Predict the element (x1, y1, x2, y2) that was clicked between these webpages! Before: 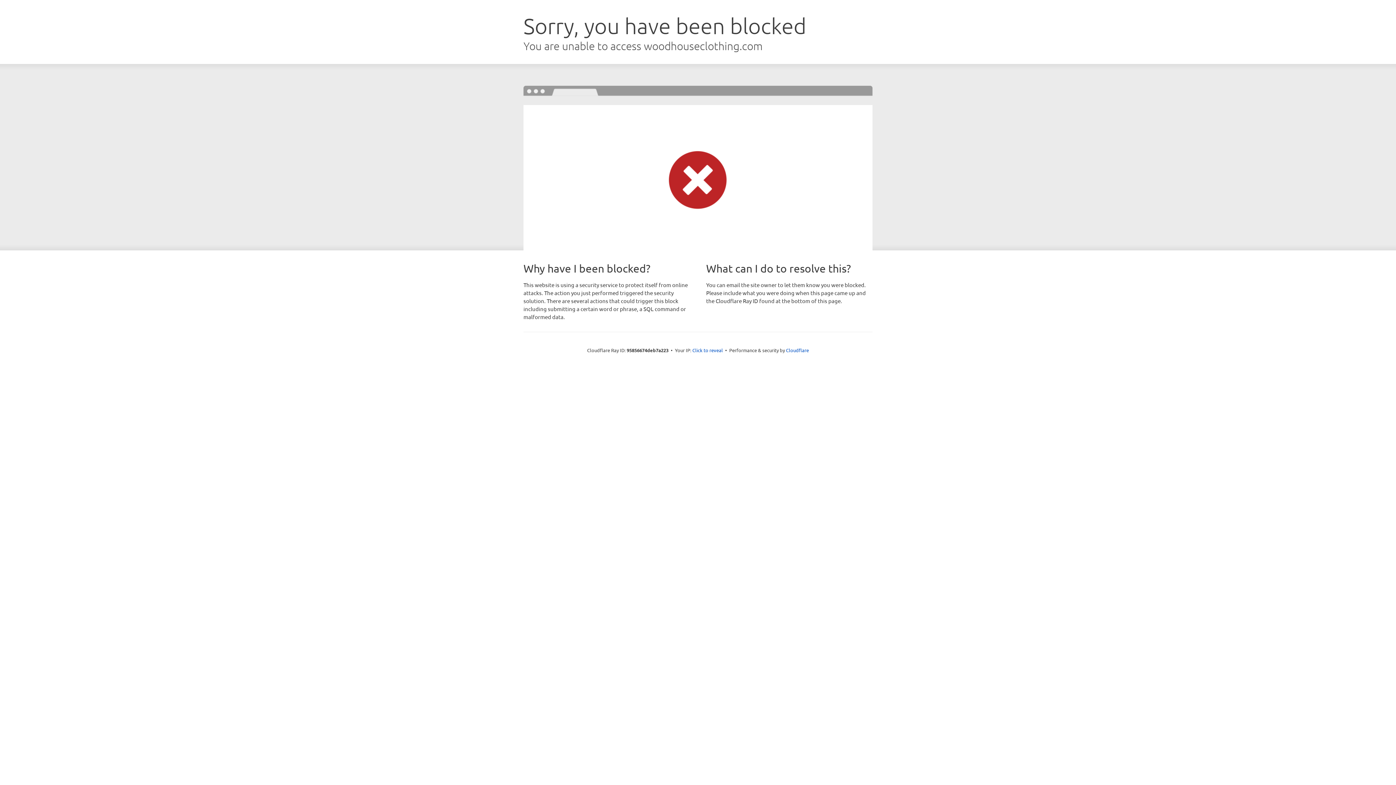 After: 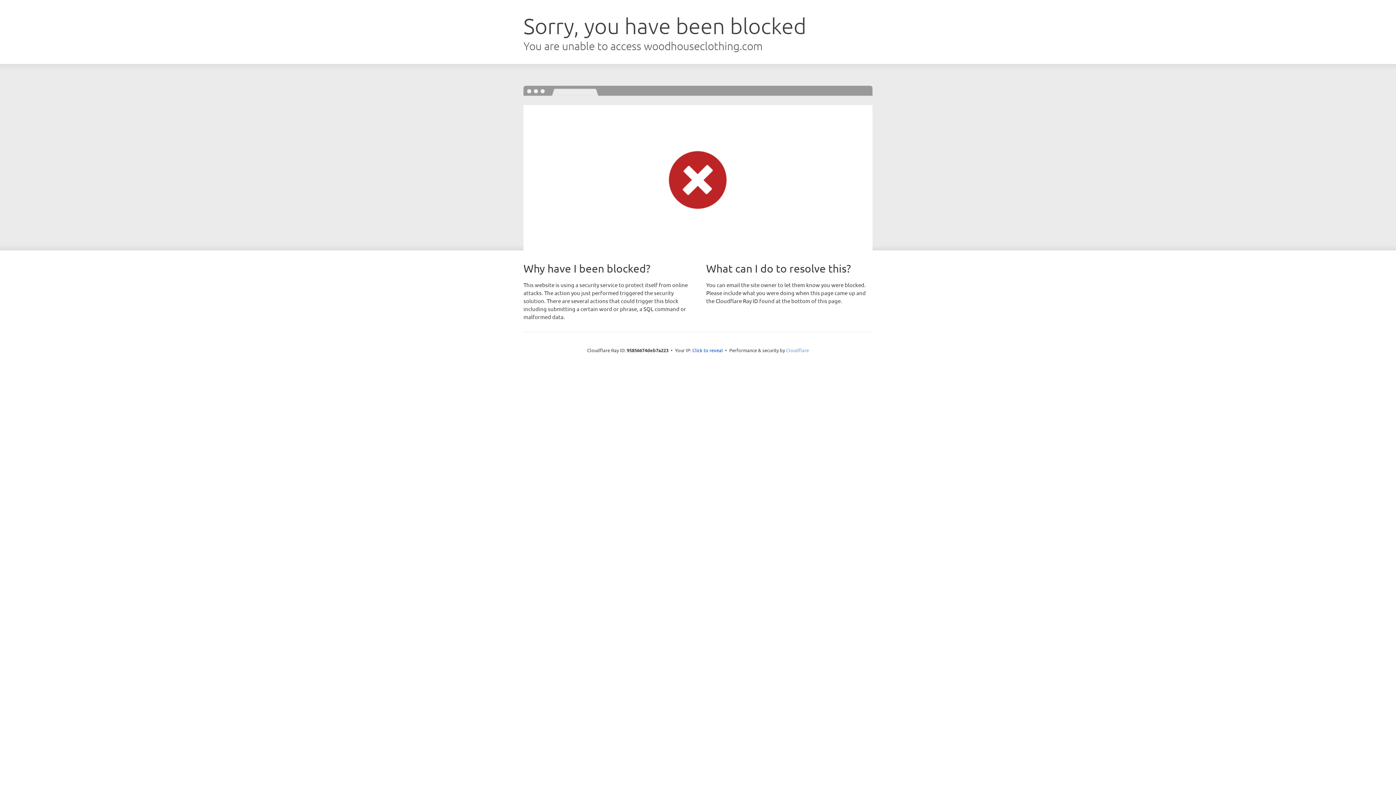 Action: label: Cloudflare bbox: (786, 347, 809, 353)